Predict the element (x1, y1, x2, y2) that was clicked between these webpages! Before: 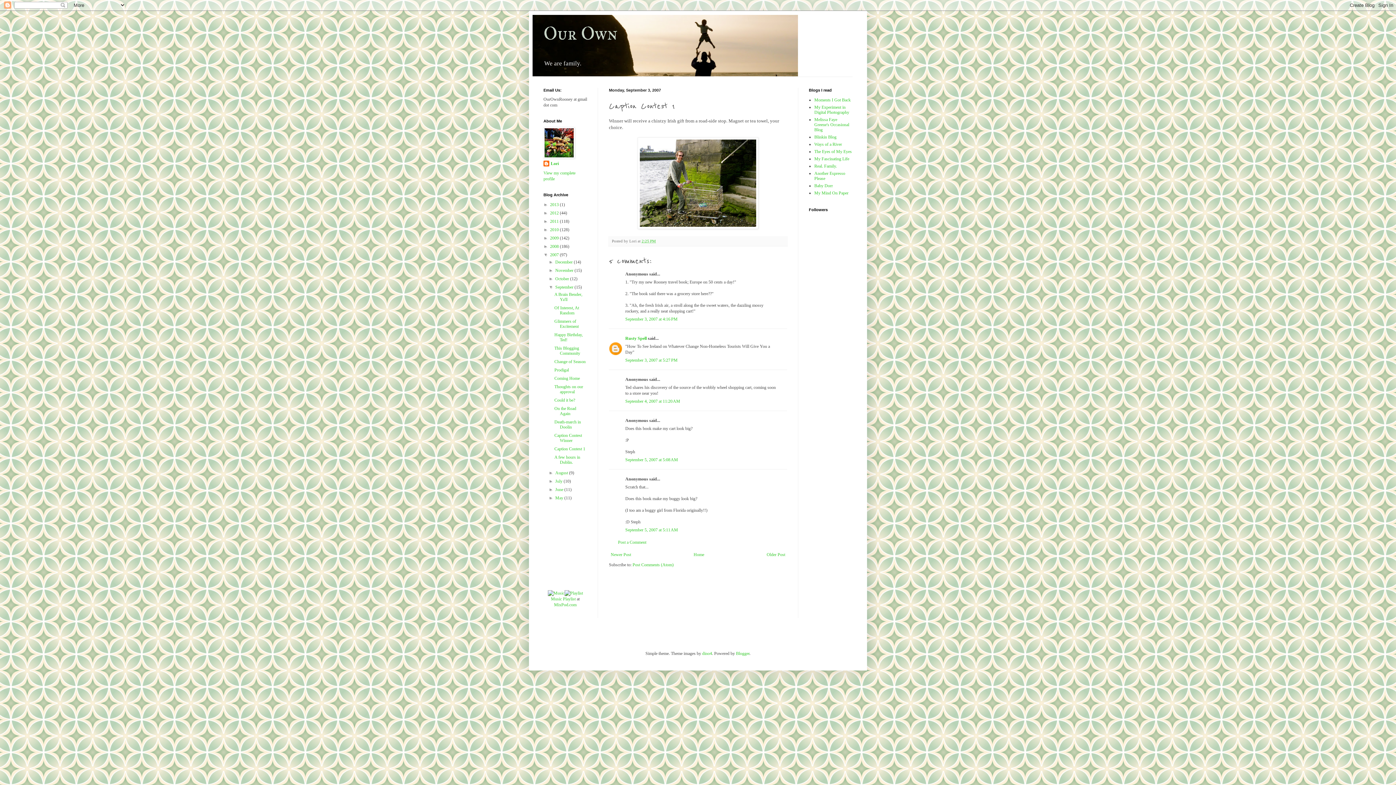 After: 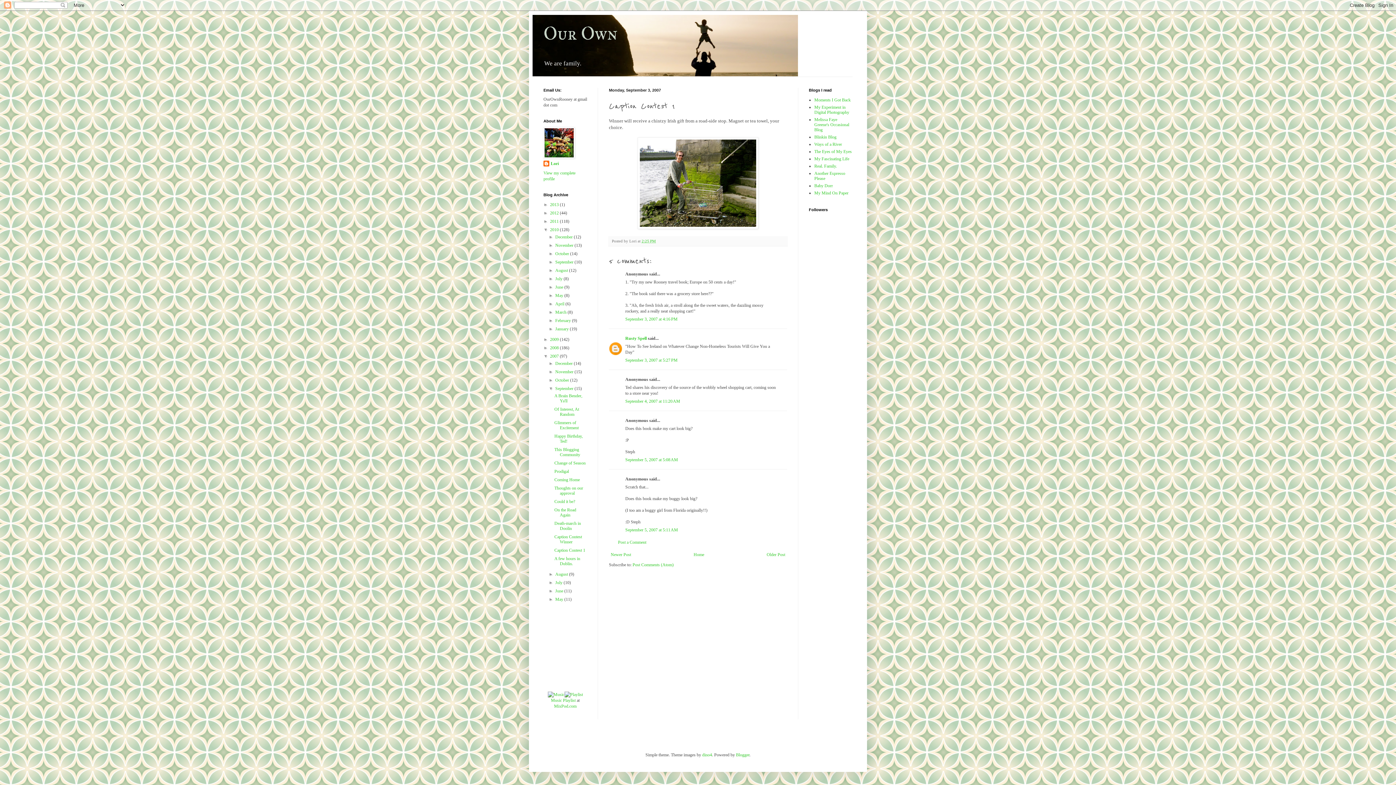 Action: label: ►   bbox: (543, 227, 550, 232)